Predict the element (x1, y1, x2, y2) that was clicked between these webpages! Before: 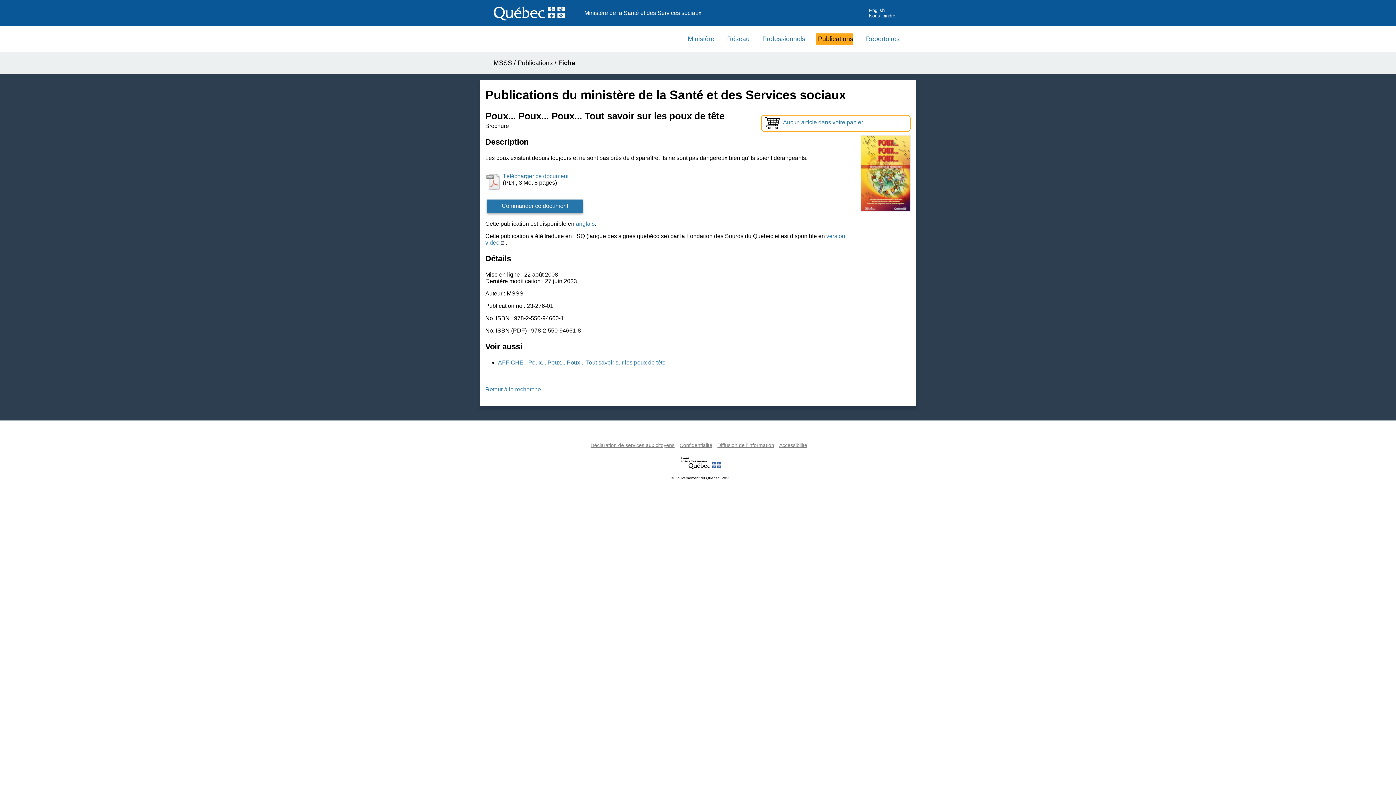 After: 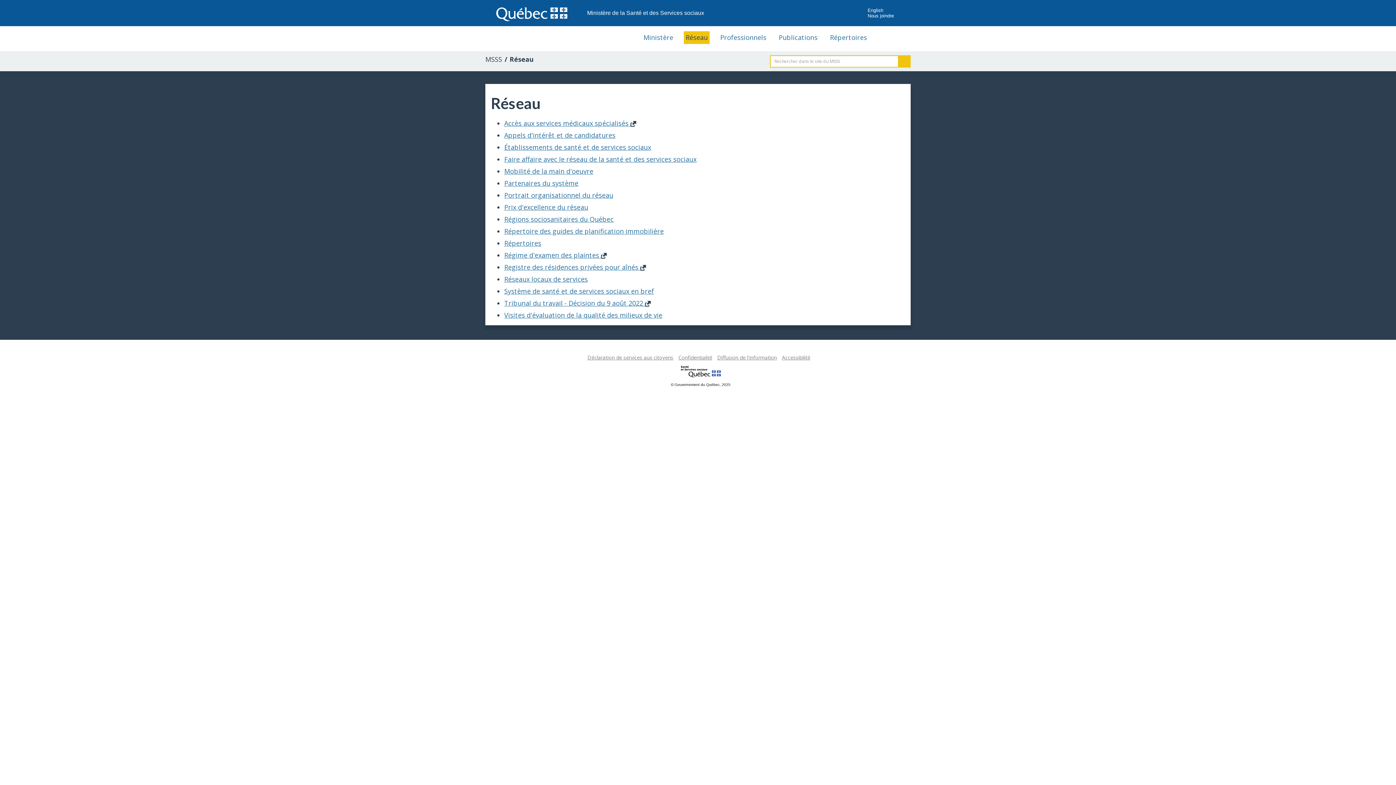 Action: label: Réseau bbox: (727, 35, 749, 42)